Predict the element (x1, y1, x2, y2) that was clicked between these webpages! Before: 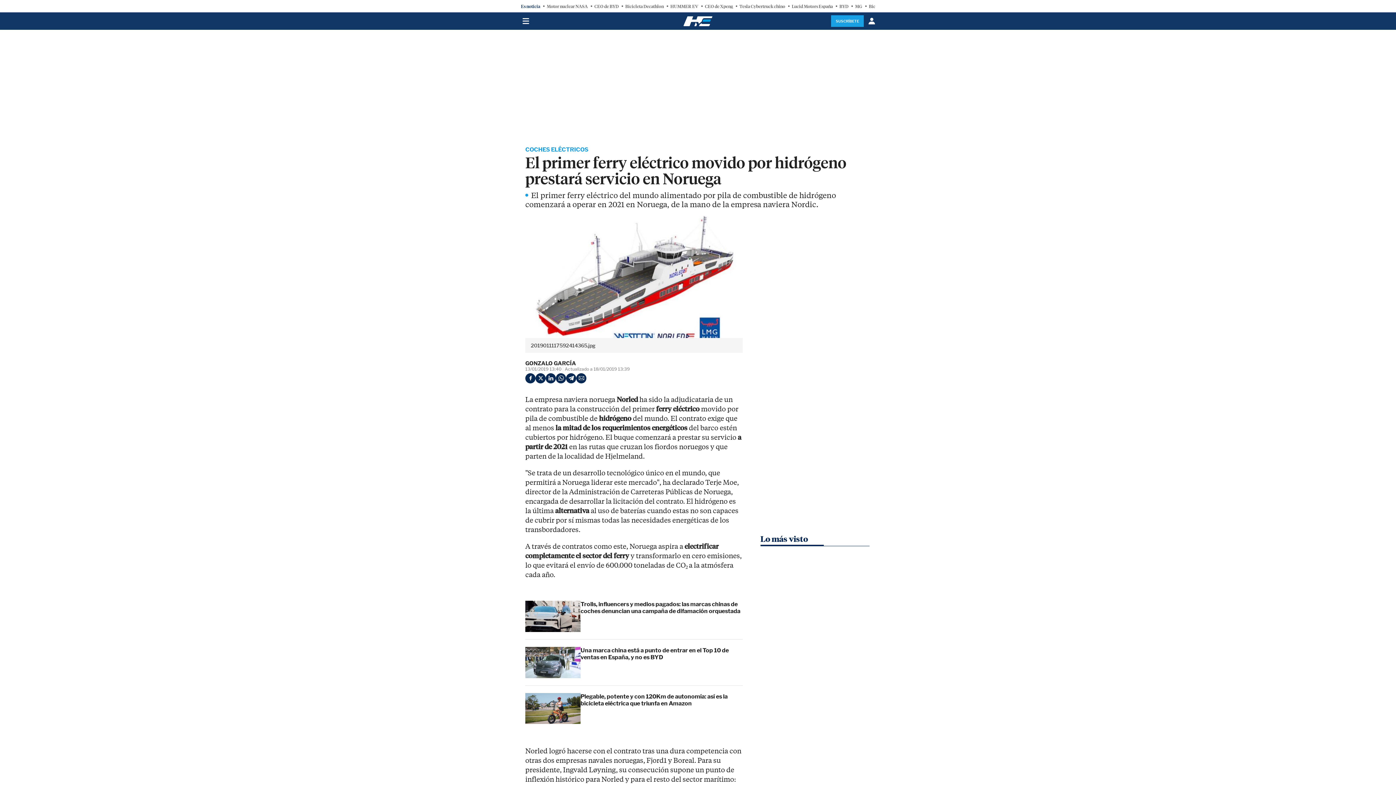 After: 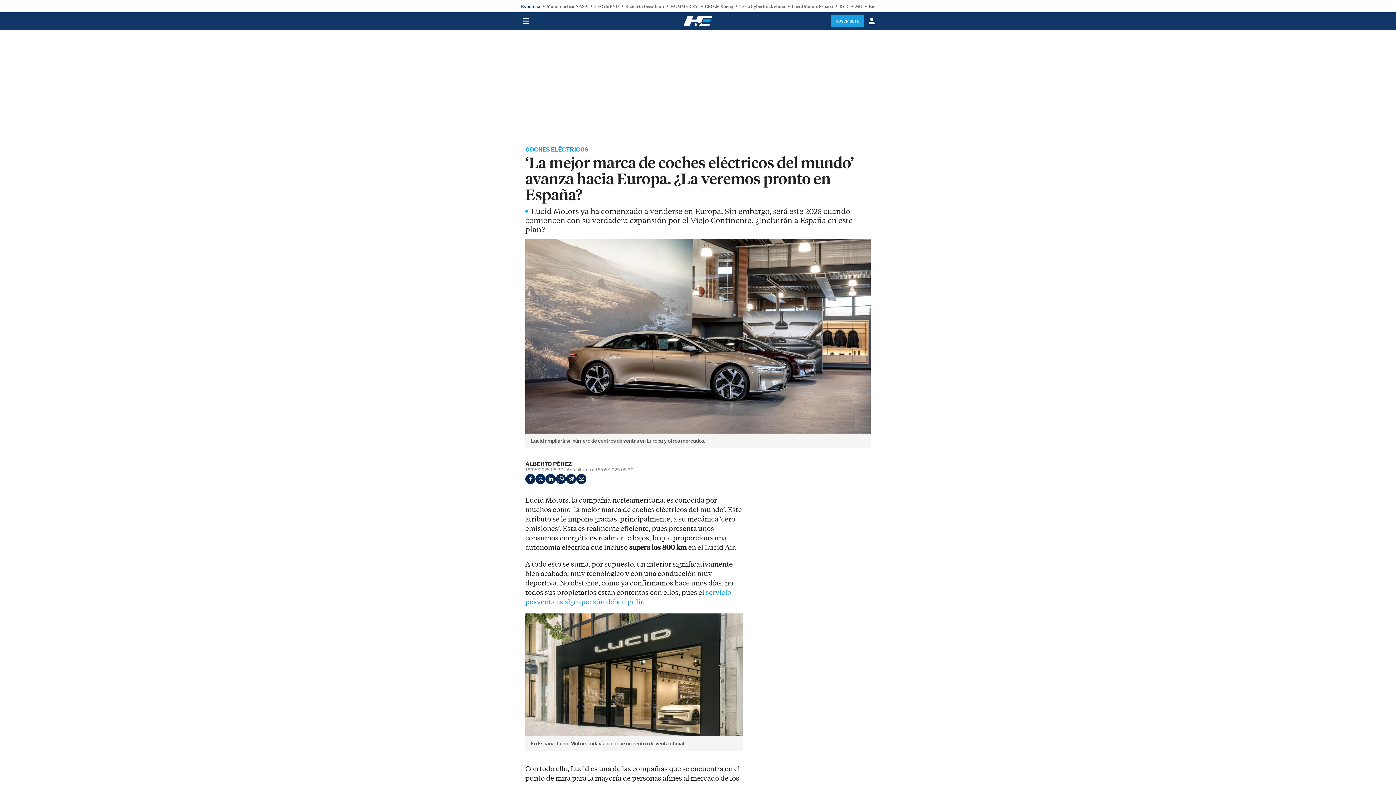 Action: label: Lucid Motors España bbox: (792, 3, 833, 8)